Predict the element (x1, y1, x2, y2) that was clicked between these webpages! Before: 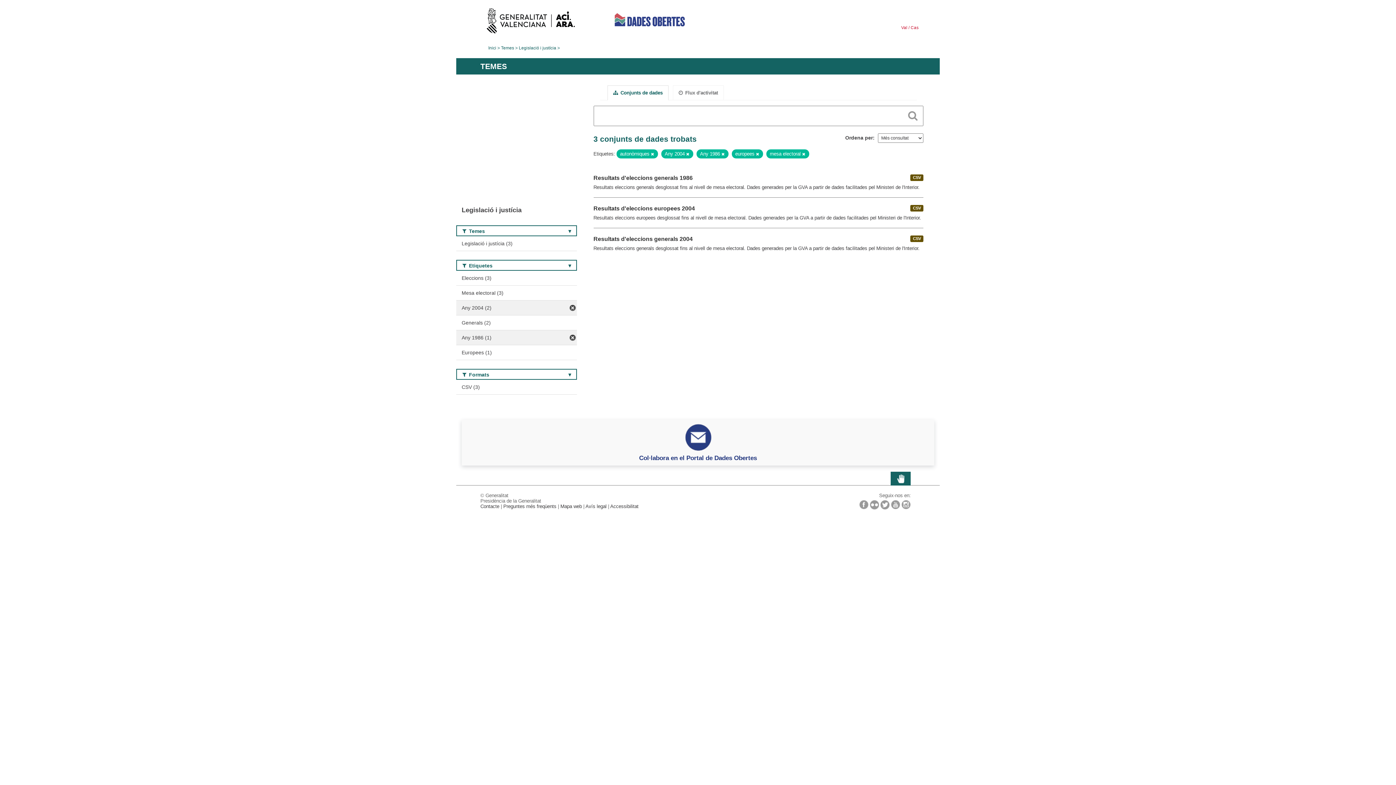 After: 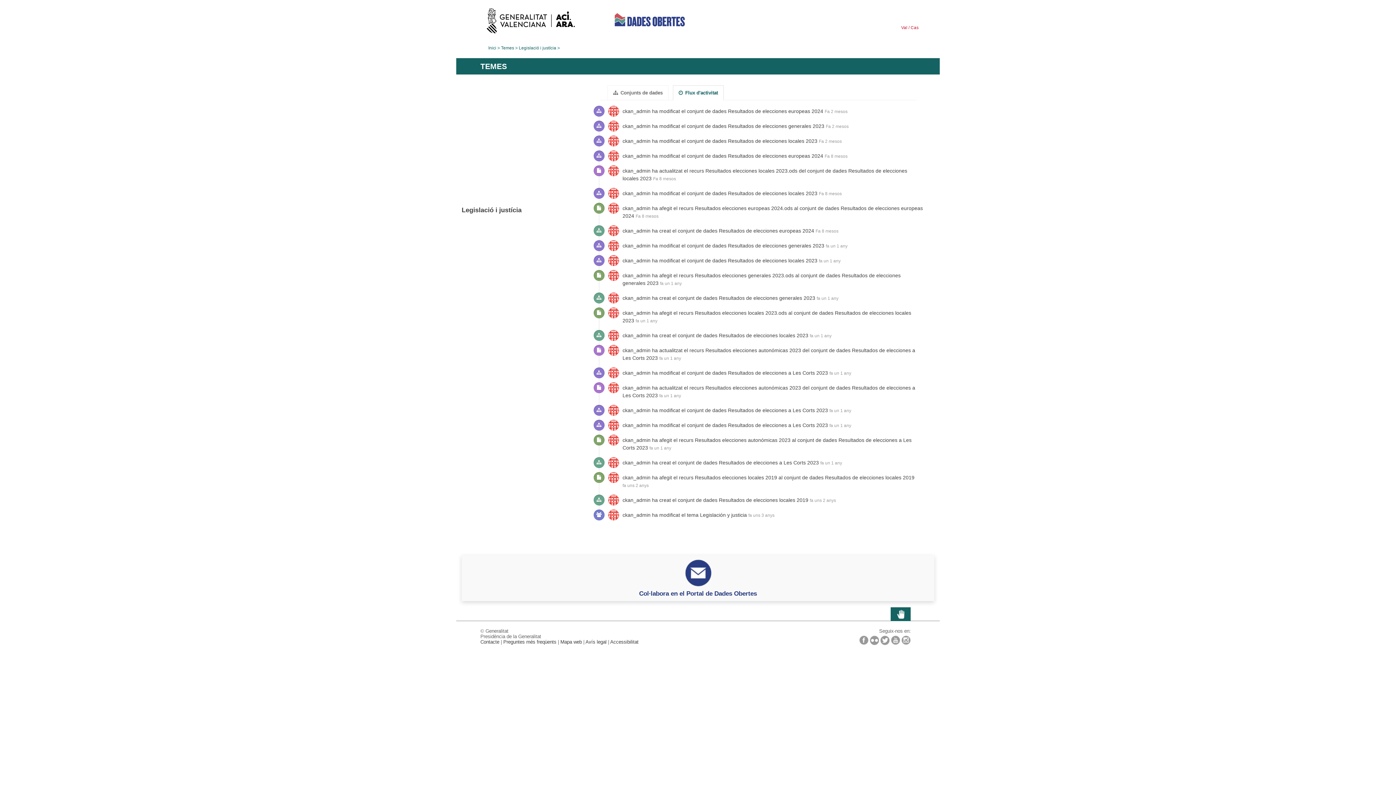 Action: label:  Flux d'activitat bbox: (673, 85, 723, 100)